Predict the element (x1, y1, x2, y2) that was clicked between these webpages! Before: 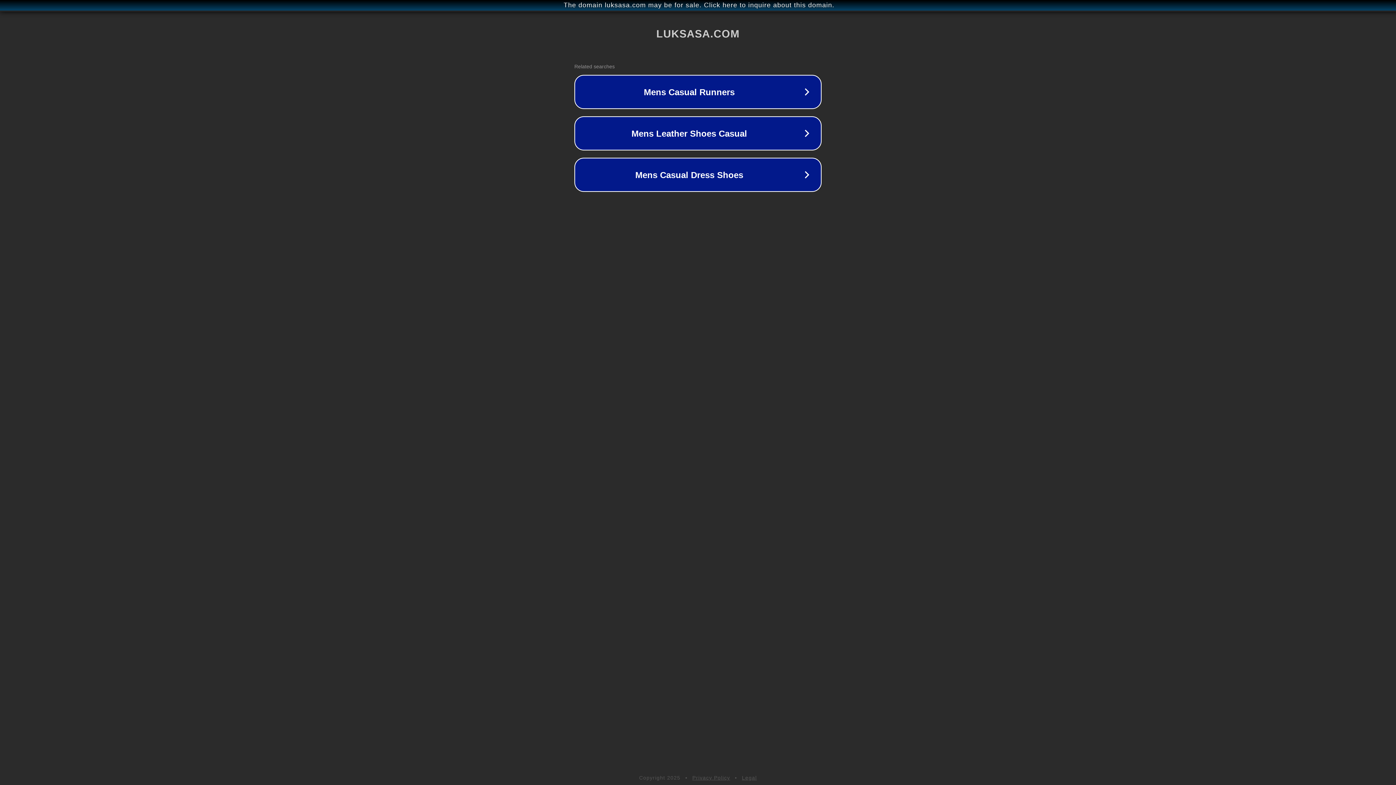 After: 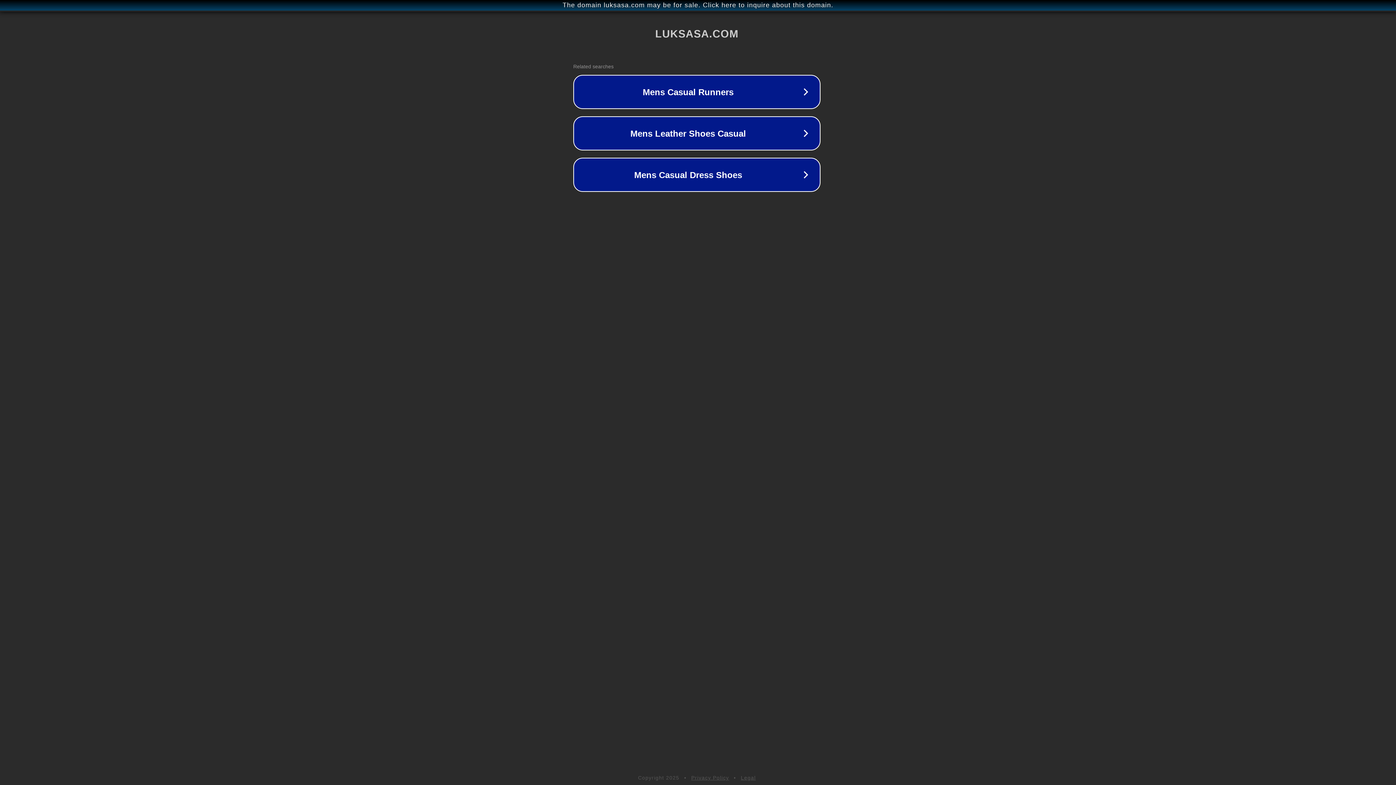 Action: bbox: (1, 1, 1397, 9) label: The domain luksasa.com may be for sale. Click here to inquire about this domain.